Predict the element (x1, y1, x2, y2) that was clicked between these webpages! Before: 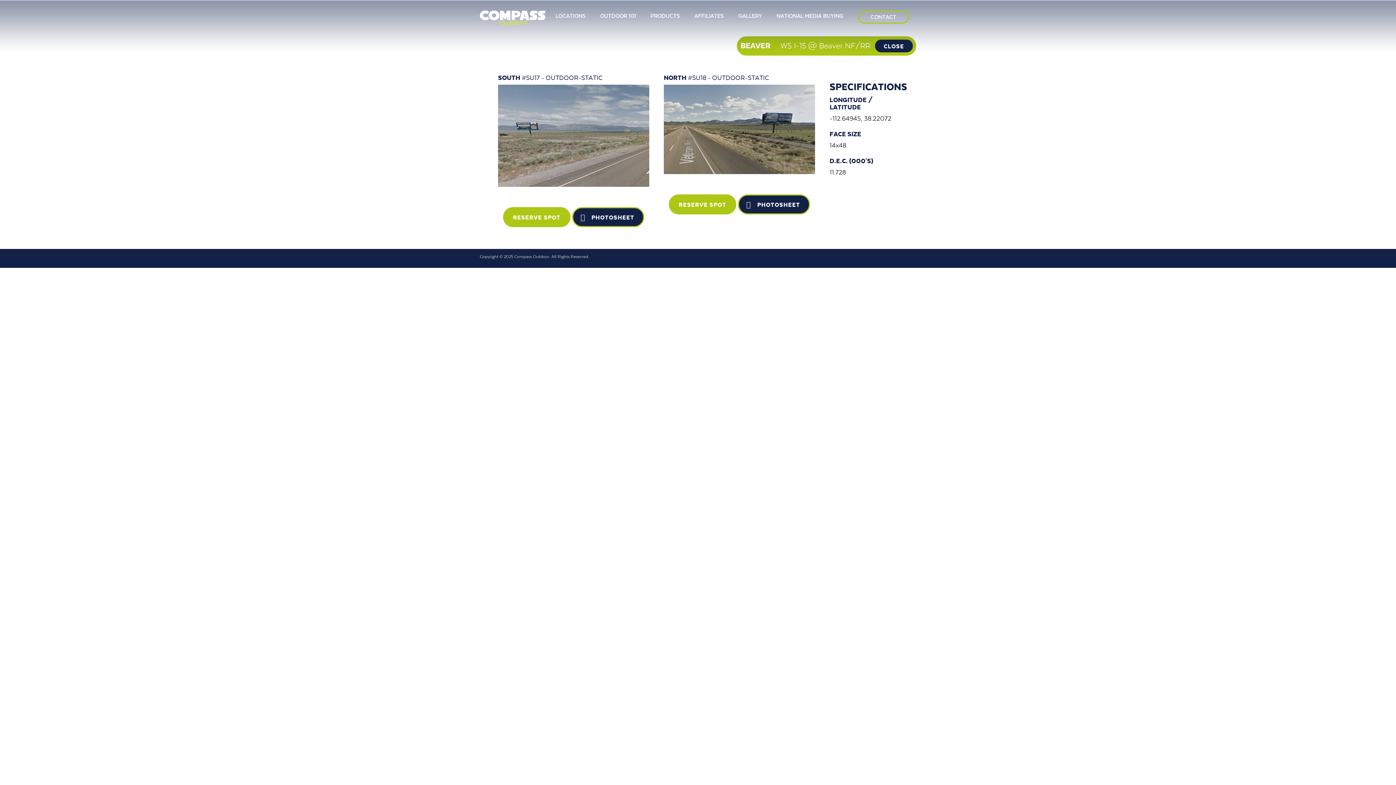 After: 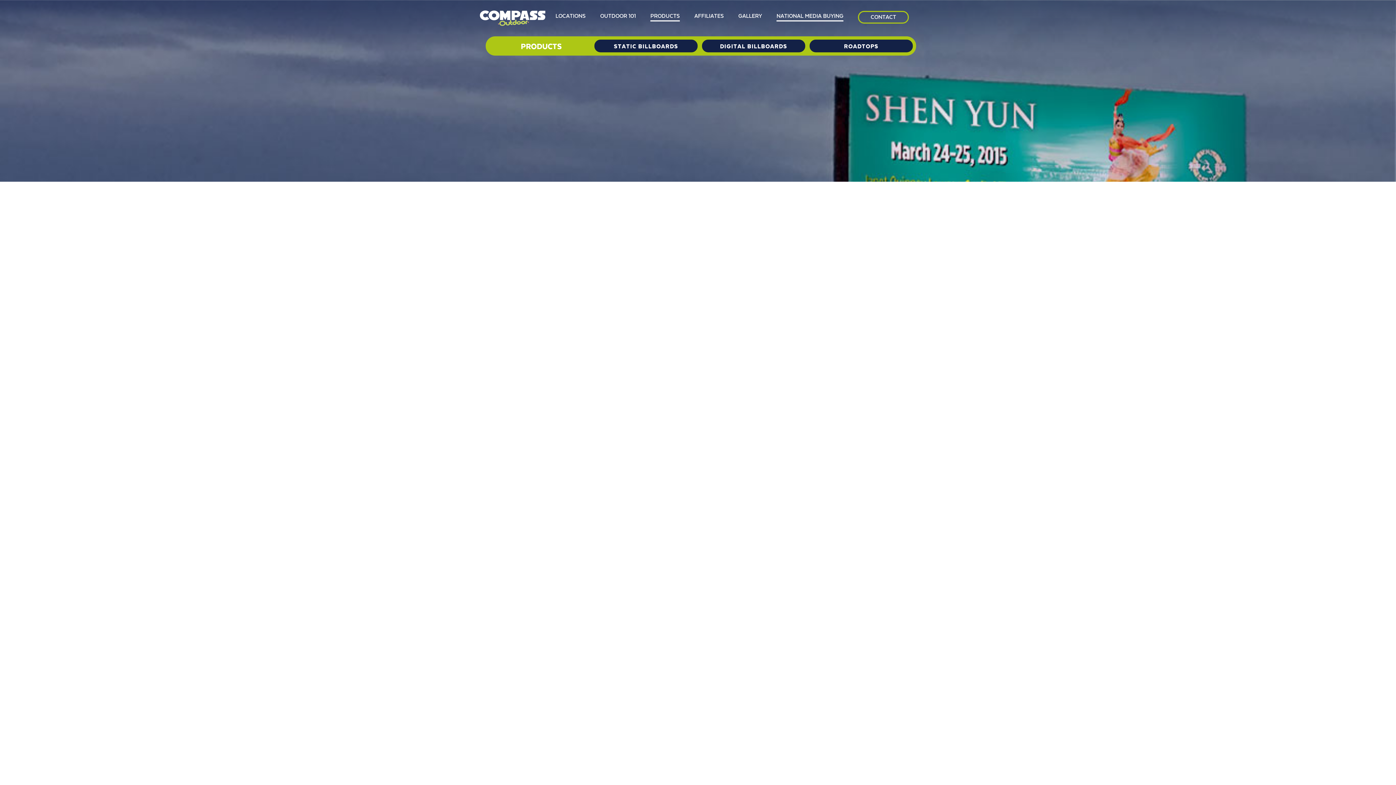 Action: label: PRODUCTS bbox: (650, 10, 680, 21)